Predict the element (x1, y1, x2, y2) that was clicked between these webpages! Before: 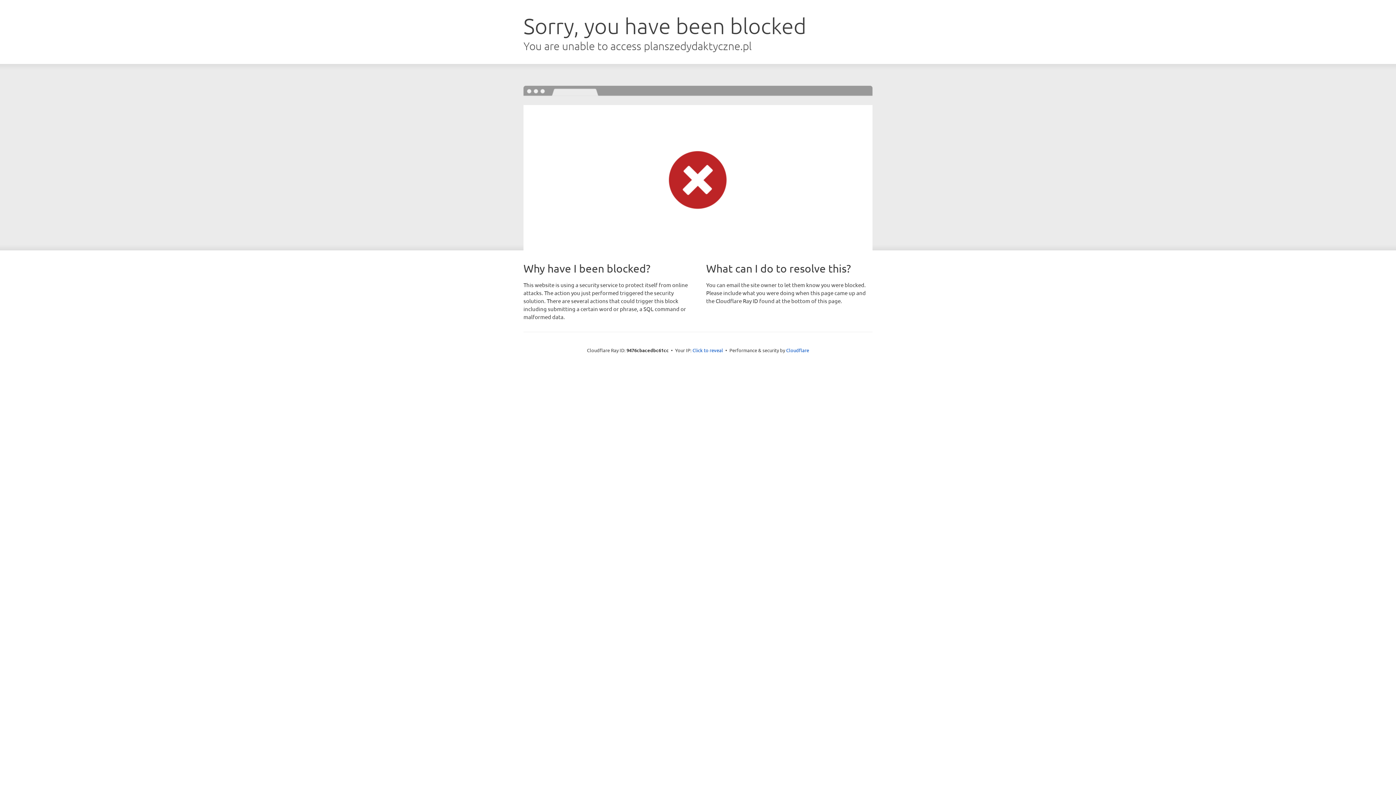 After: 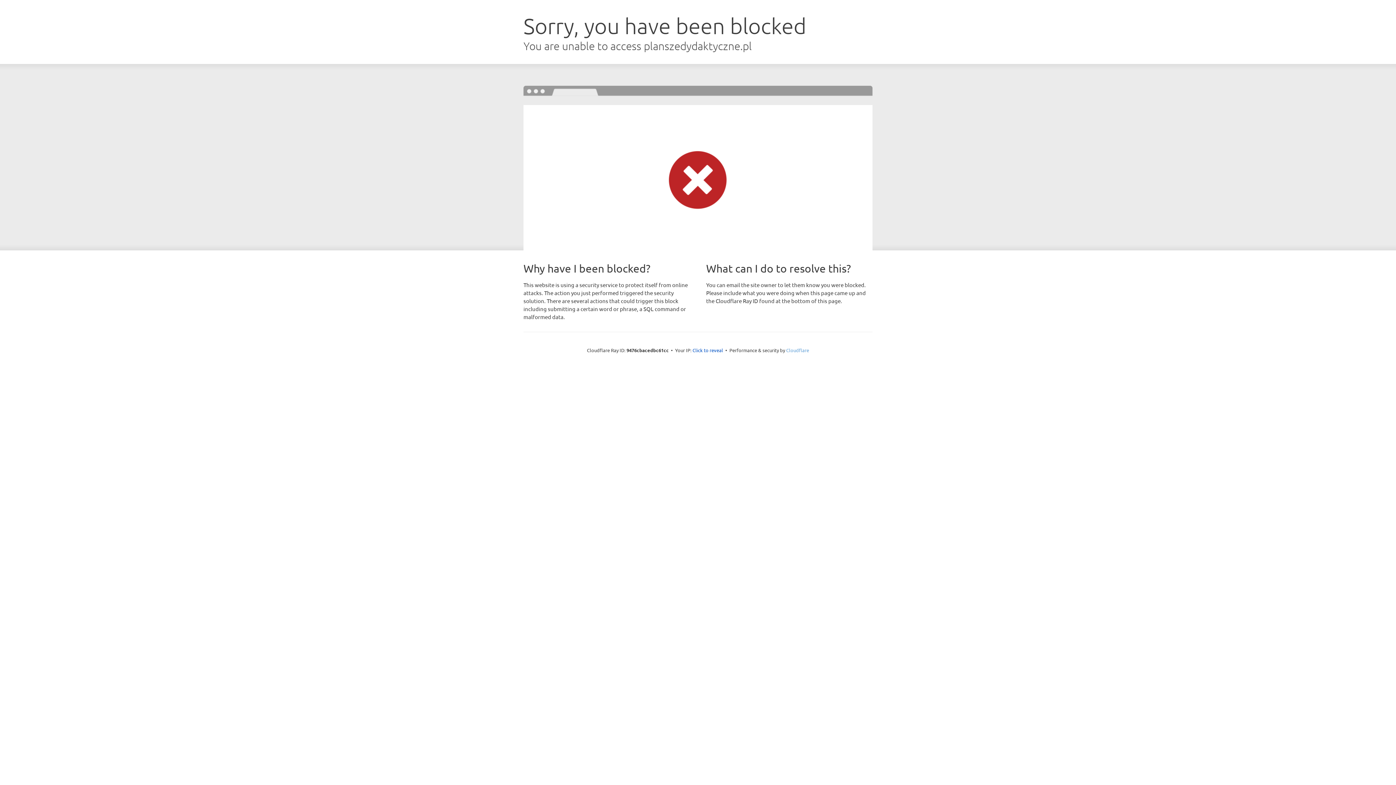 Action: label: Cloudflare bbox: (786, 347, 809, 353)